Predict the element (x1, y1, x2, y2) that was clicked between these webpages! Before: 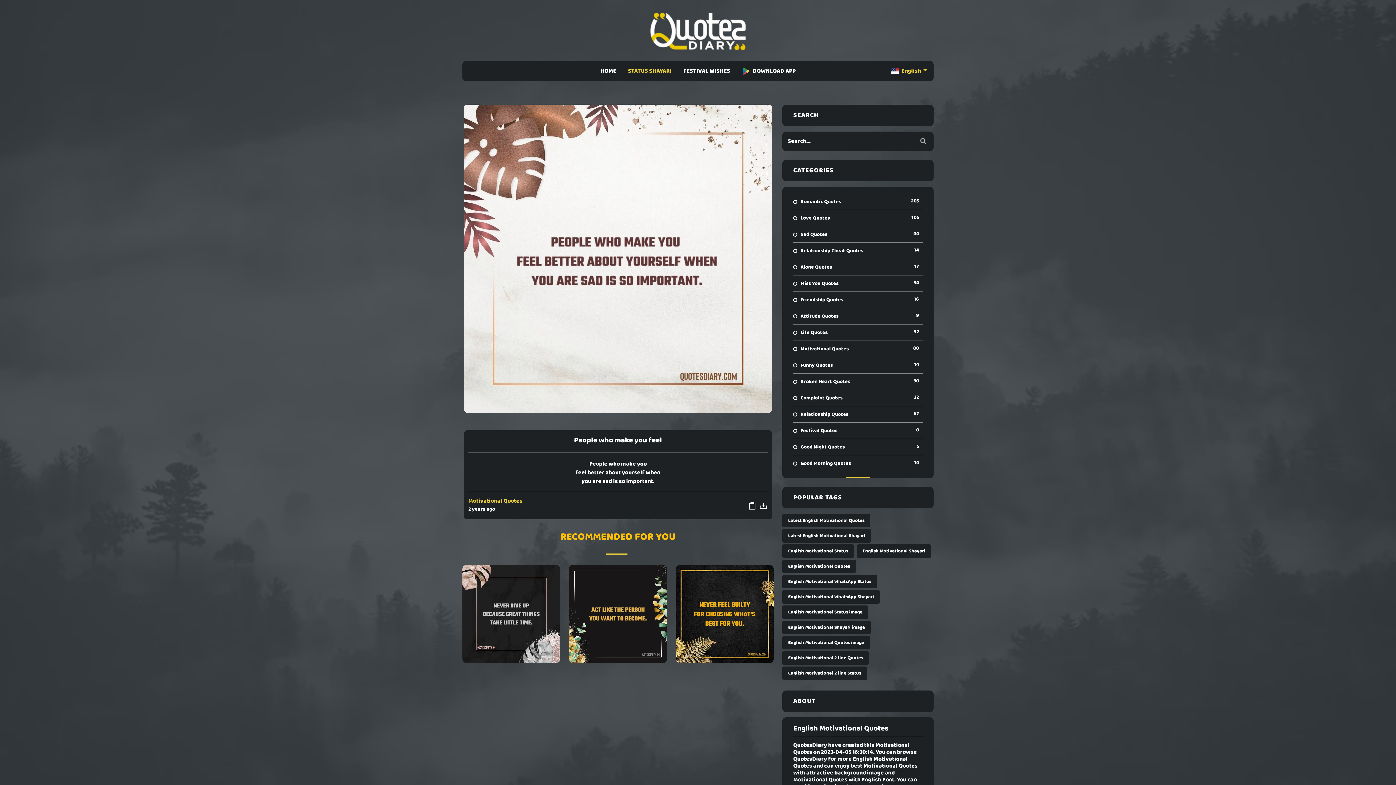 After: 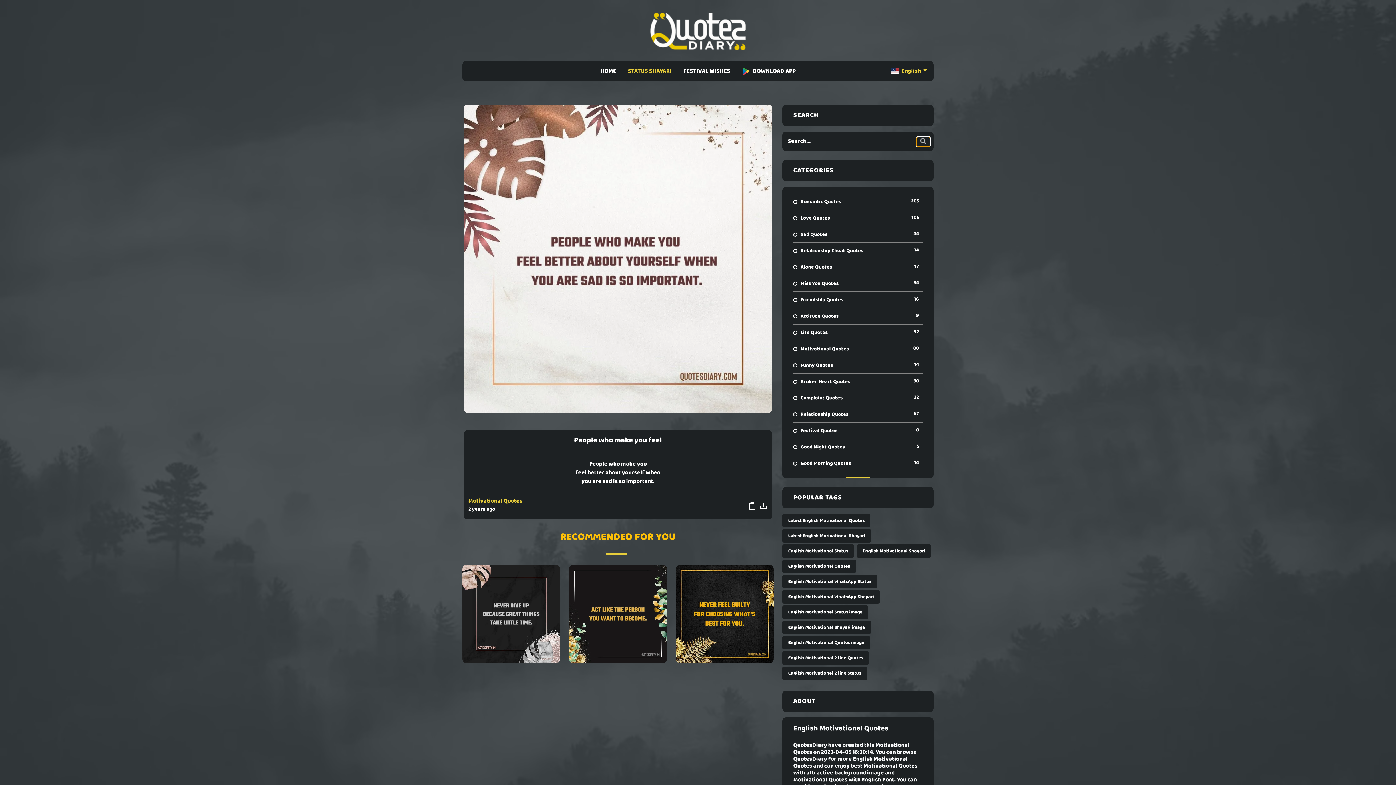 Action: bbox: (917, 137, 930, 146)